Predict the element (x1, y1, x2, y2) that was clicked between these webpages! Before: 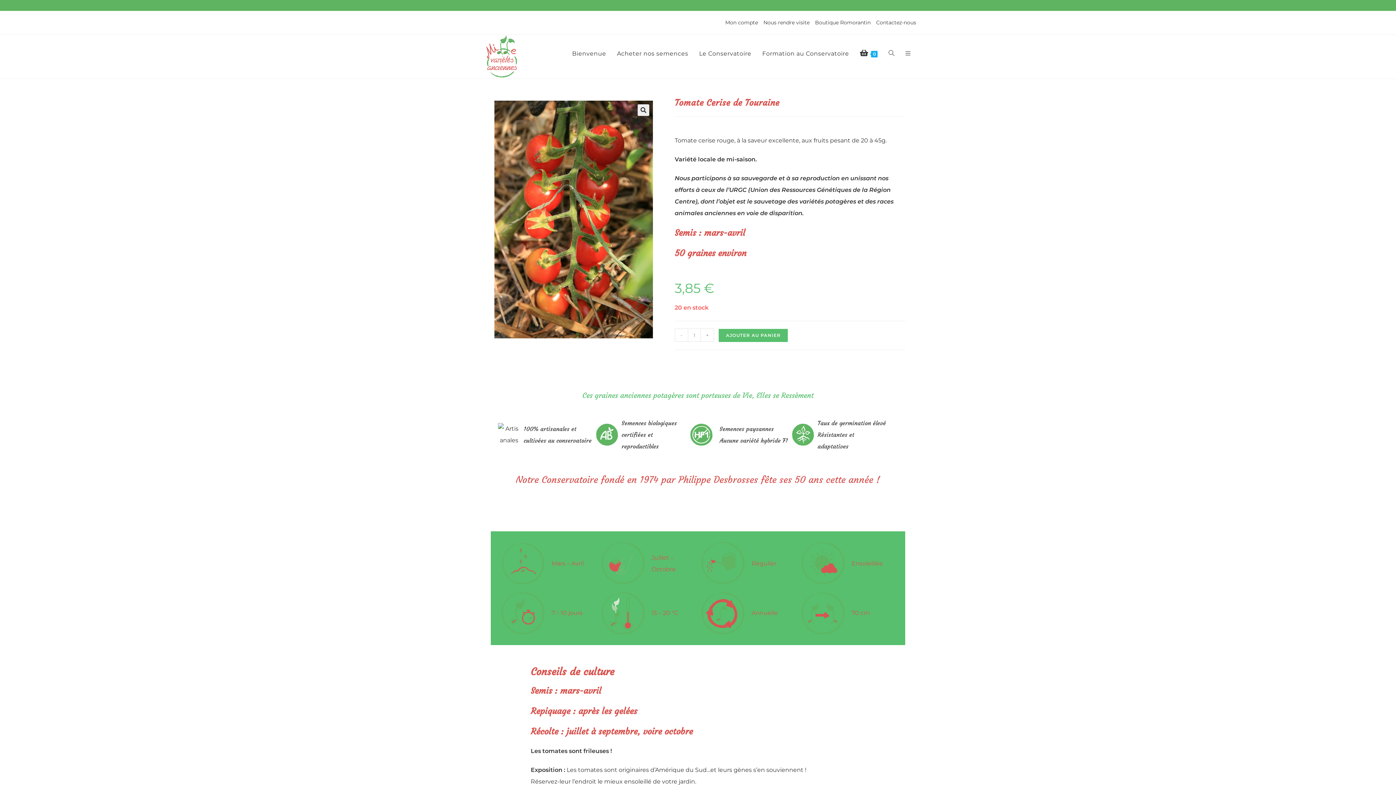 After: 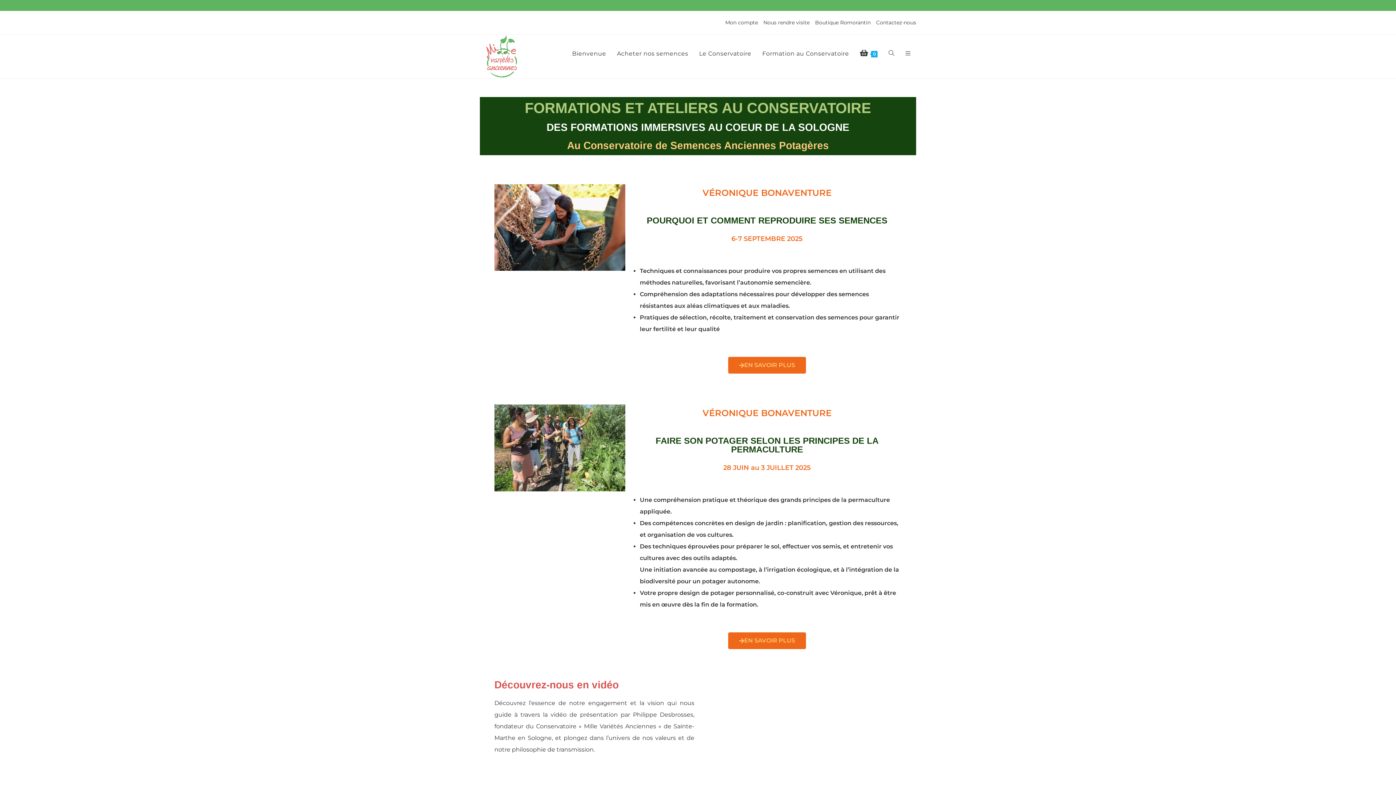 Action: bbox: (757, 40, 854, 67) label: Formation au Conservatoire